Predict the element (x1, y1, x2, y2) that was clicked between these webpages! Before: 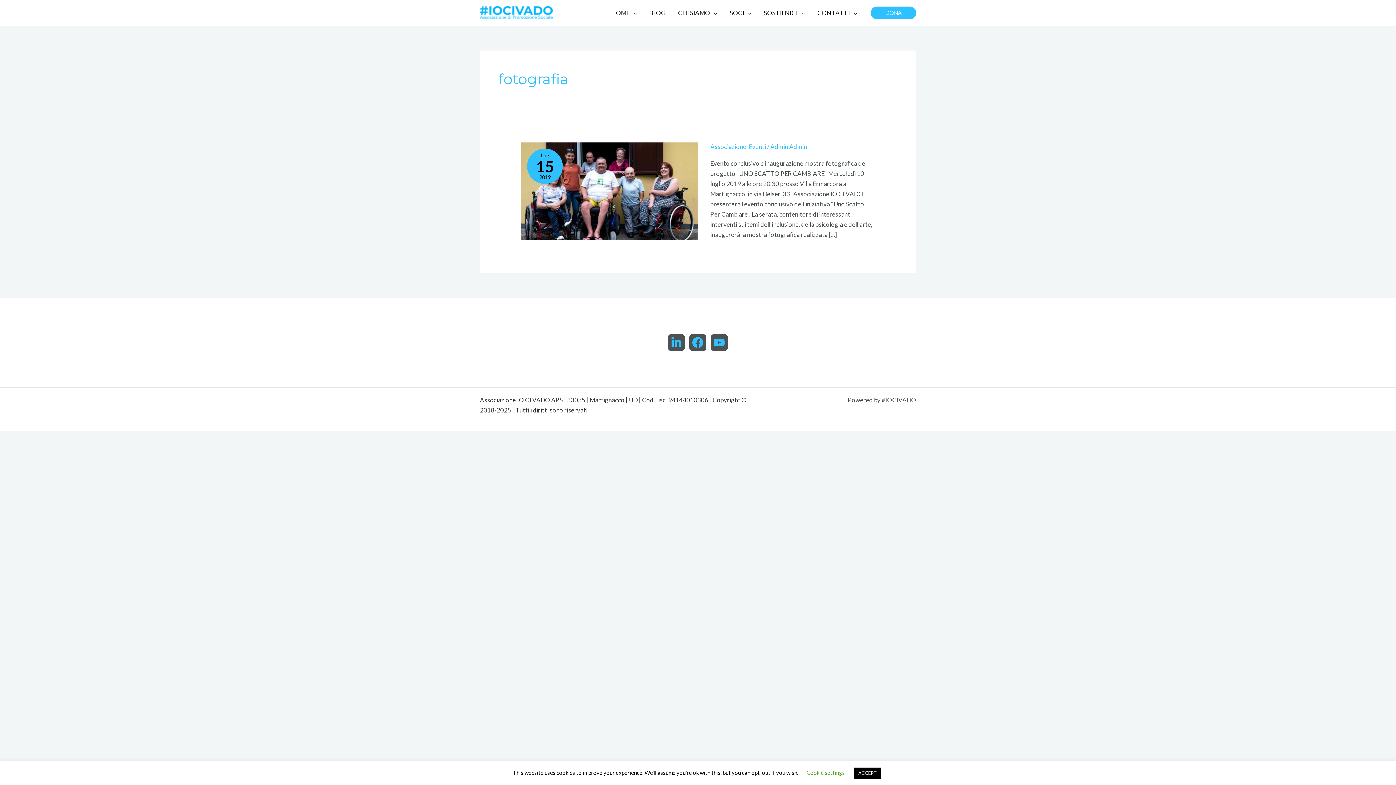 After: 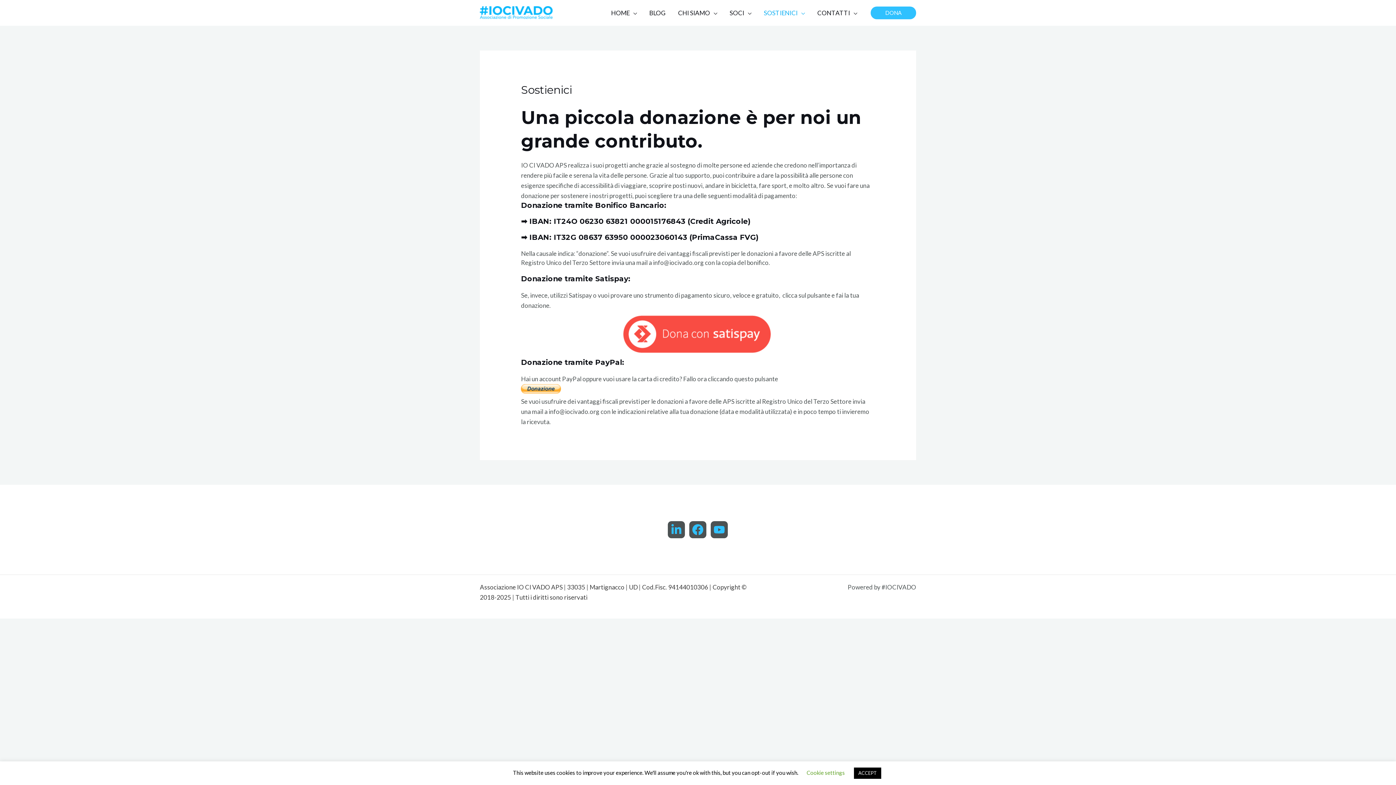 Action: label: DONA bbox: (870, 6, 916, 19)